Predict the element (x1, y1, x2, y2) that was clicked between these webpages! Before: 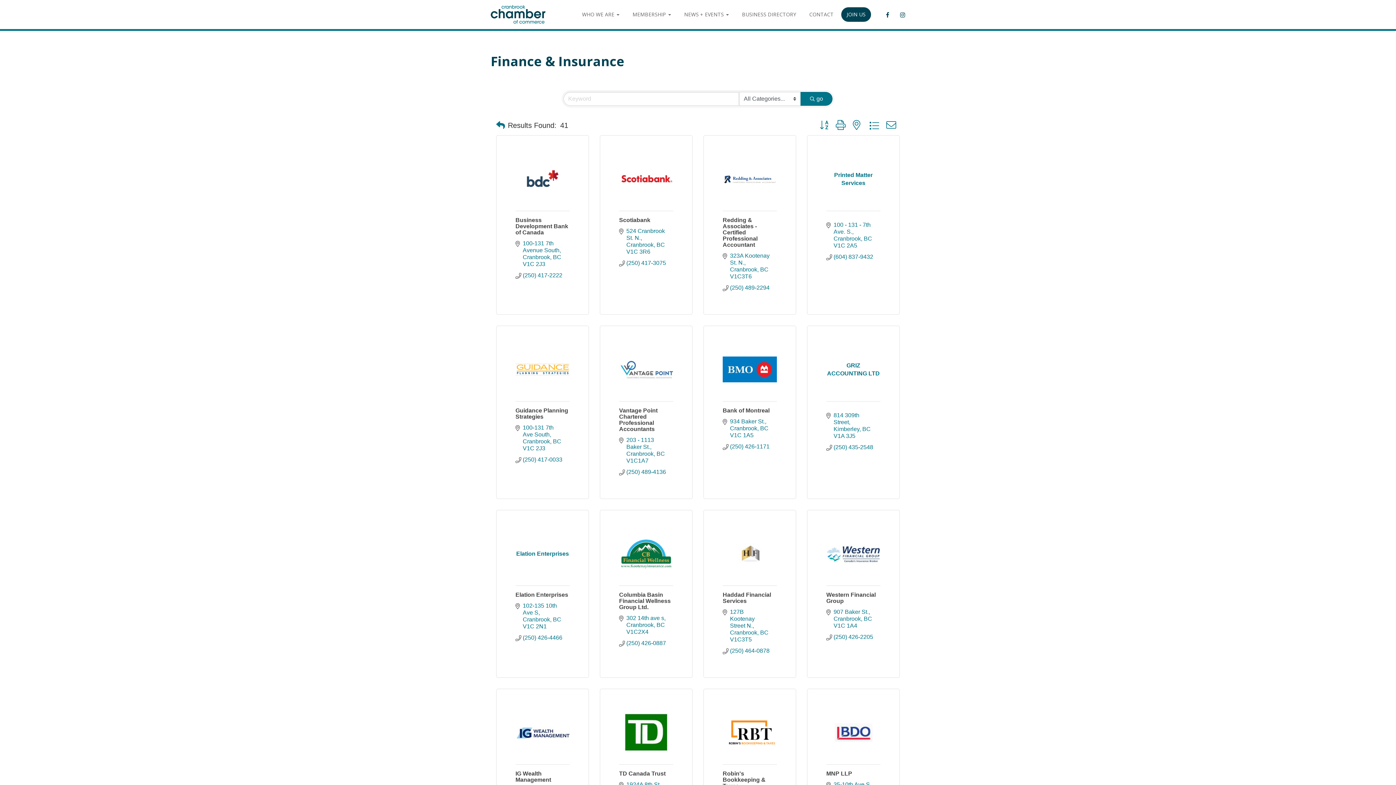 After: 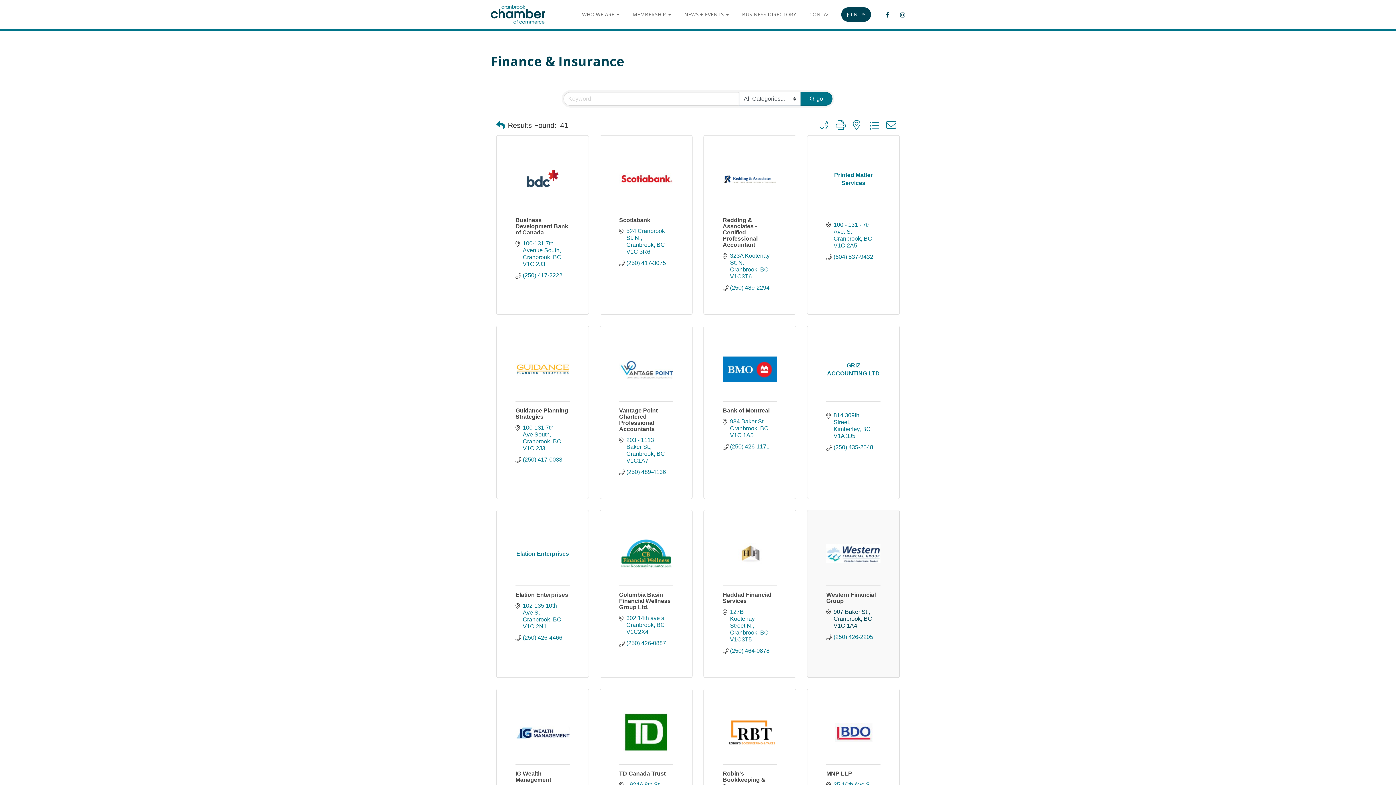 Action: bbox: (833, 608, 873, 629) label: 907 Baker St.
Cranbrook BC V1C 1A4